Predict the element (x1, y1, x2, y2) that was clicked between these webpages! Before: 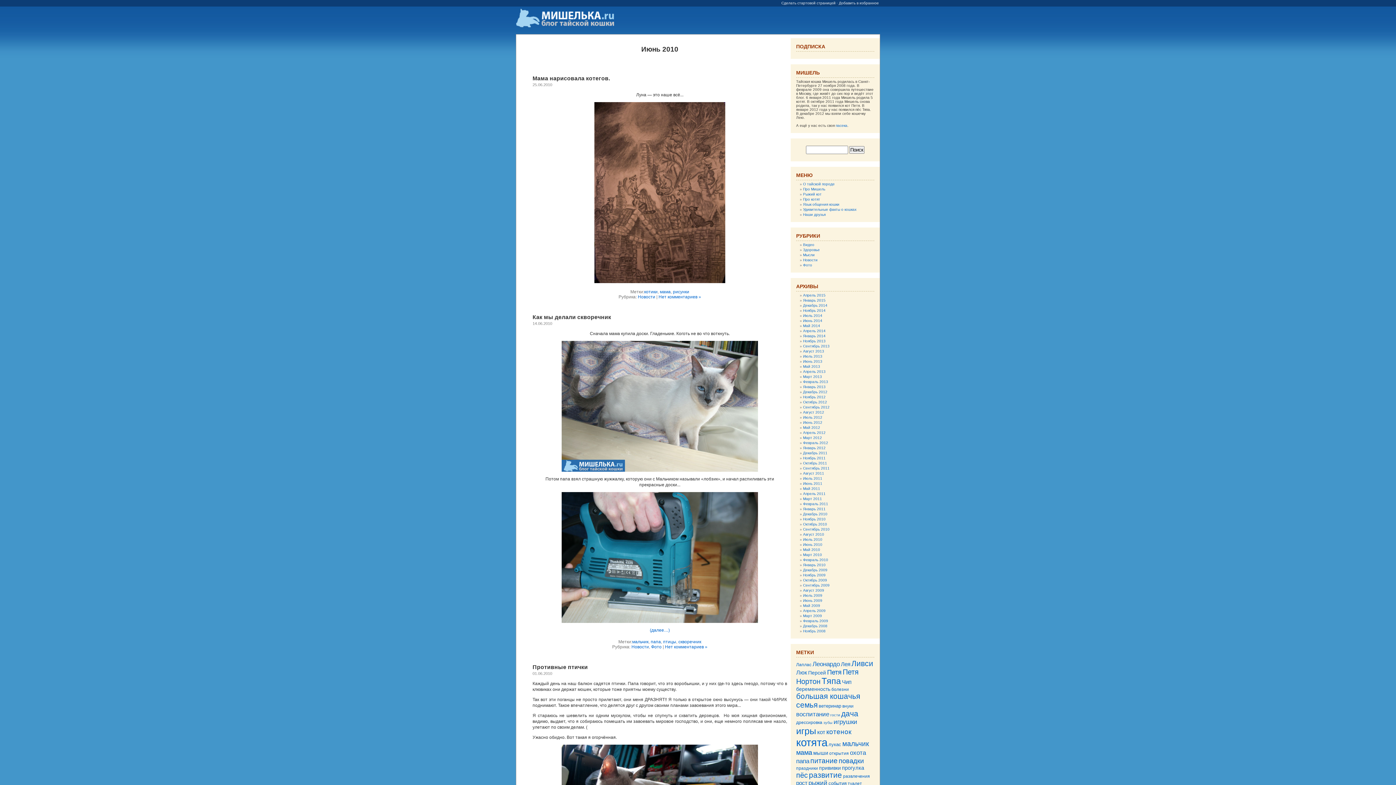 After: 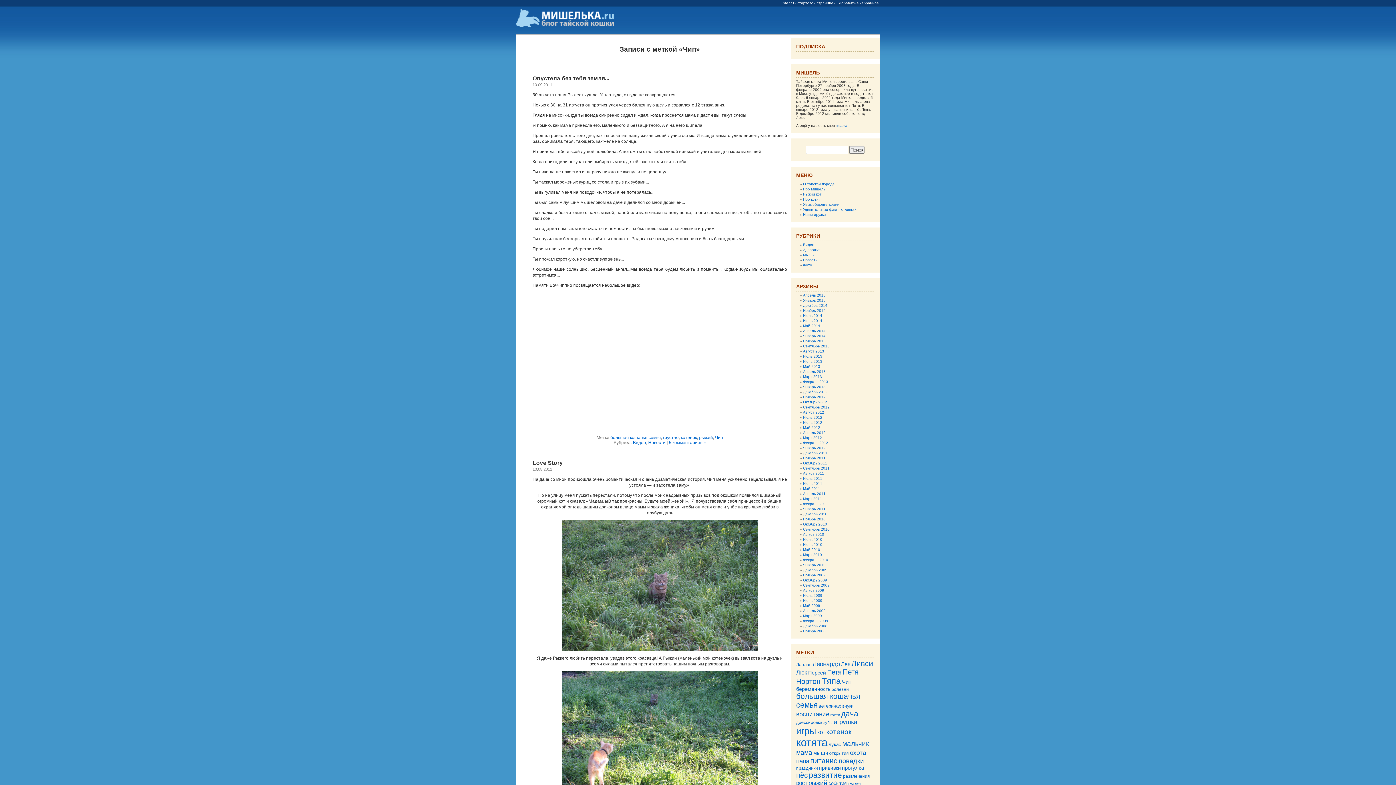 Action: label: Чип (9 элементов) bbox: (842, 679, 851, 685)